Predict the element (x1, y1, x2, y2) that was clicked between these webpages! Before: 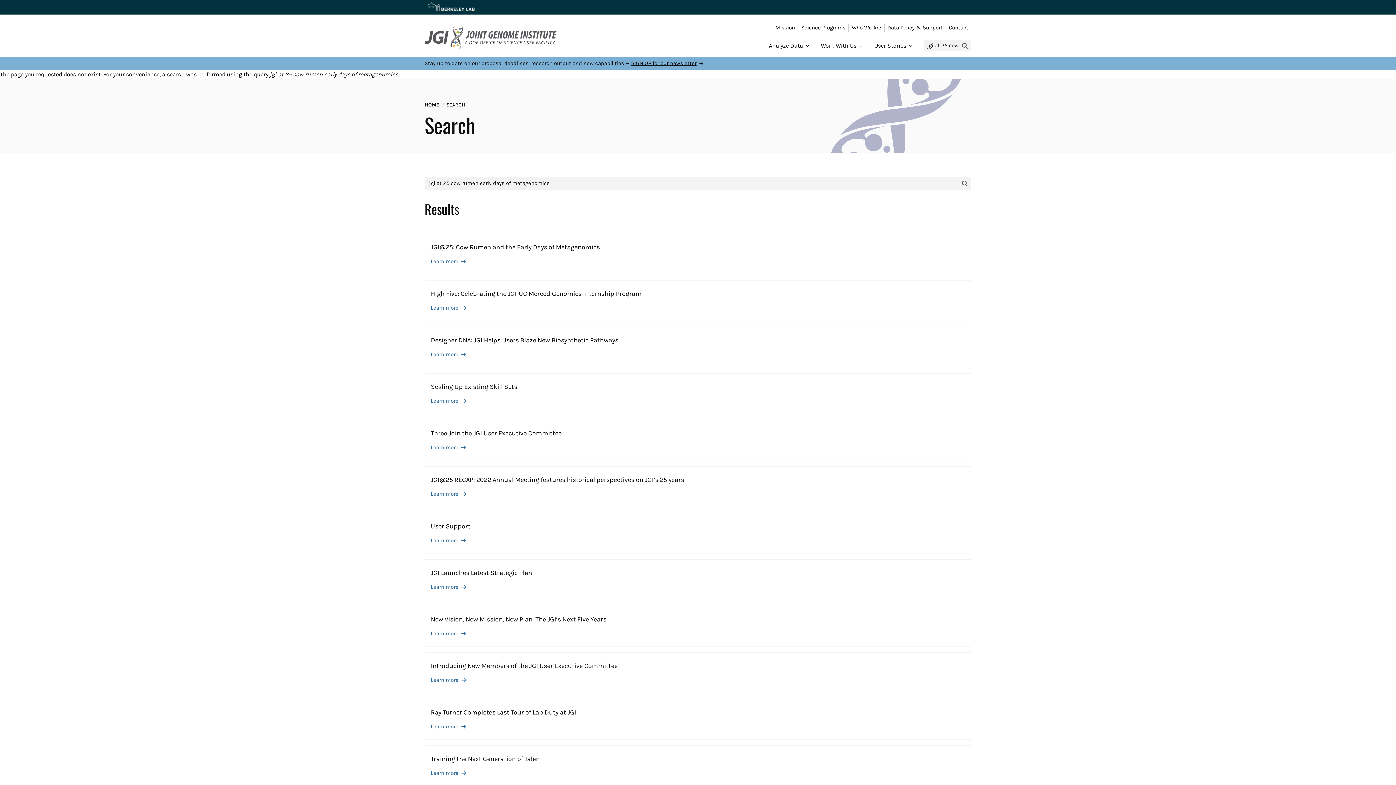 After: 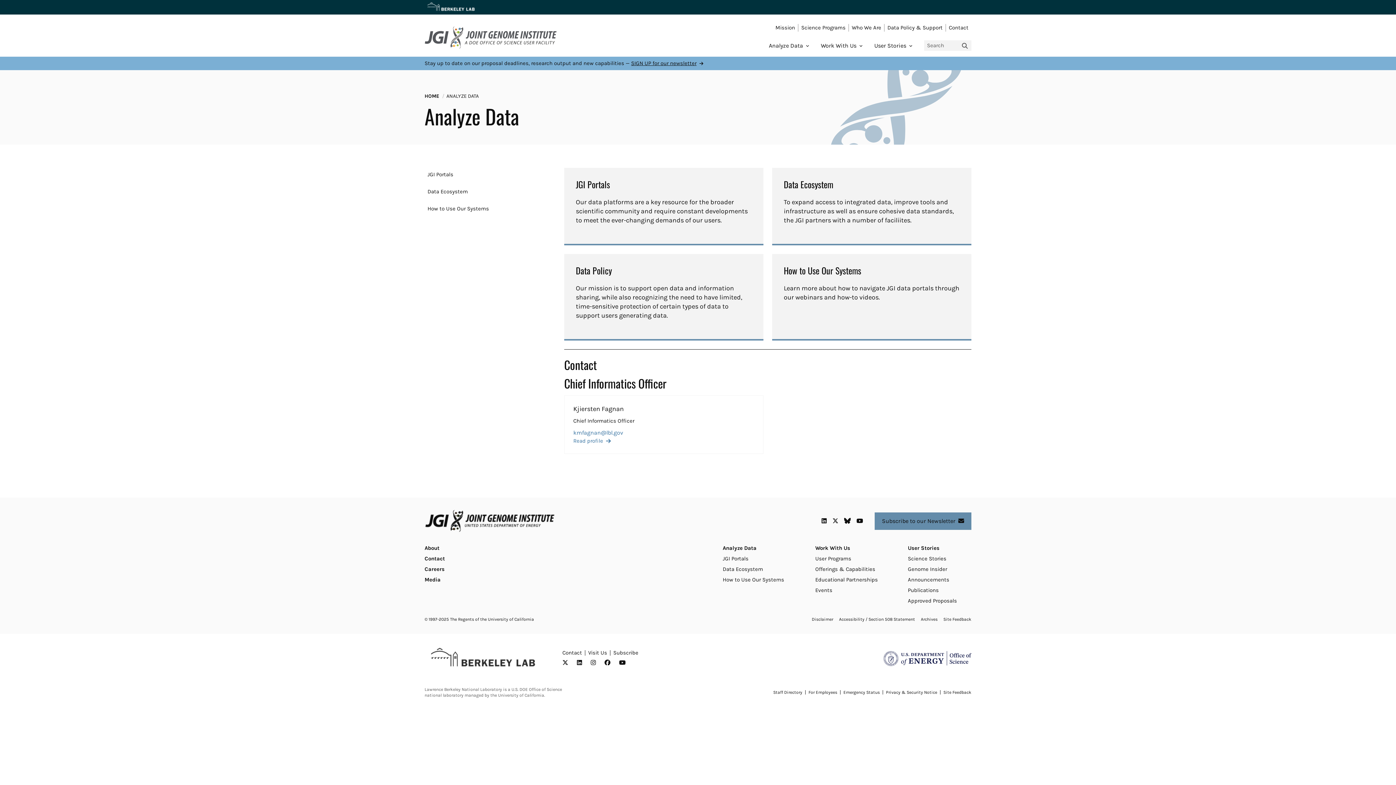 Action: label: Analyze Data bbox: (769, 41, 809, 50)